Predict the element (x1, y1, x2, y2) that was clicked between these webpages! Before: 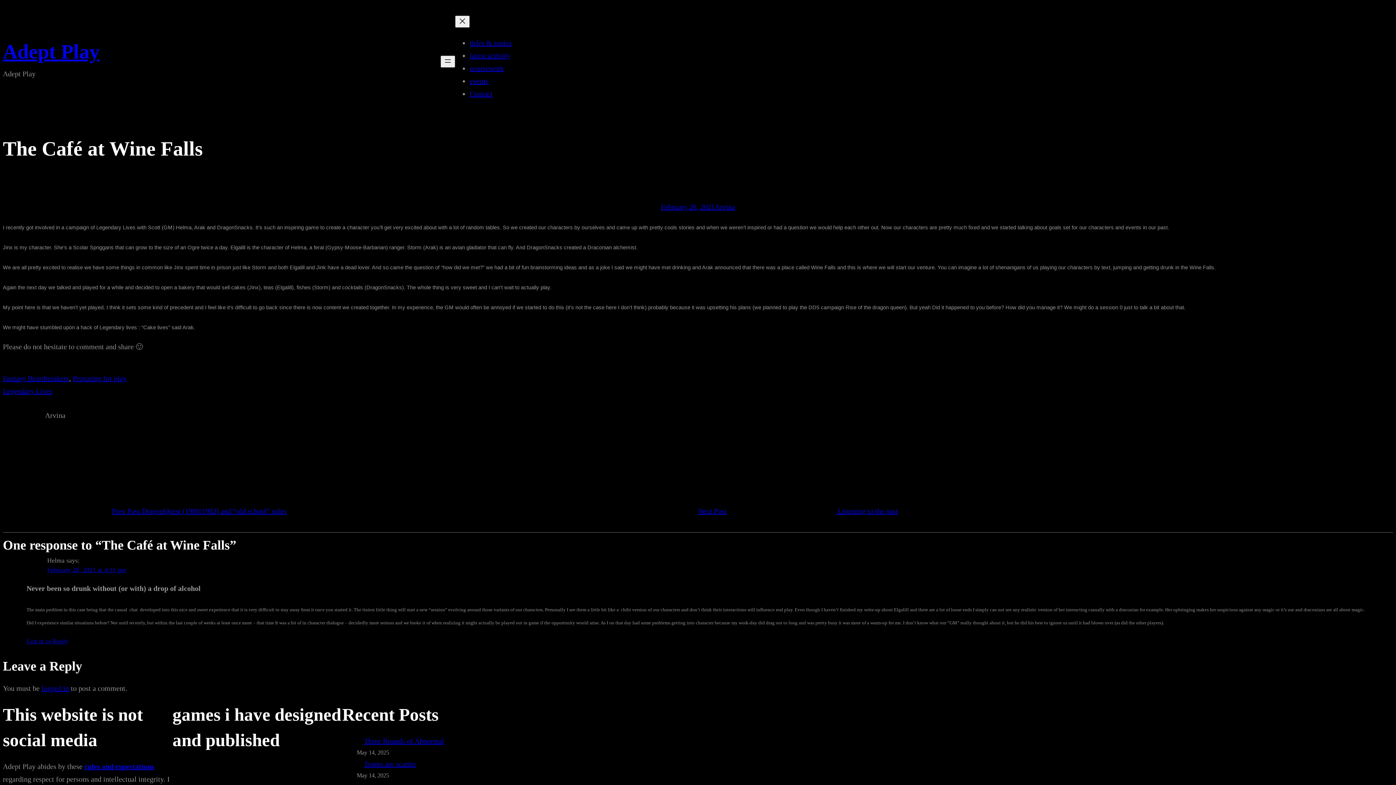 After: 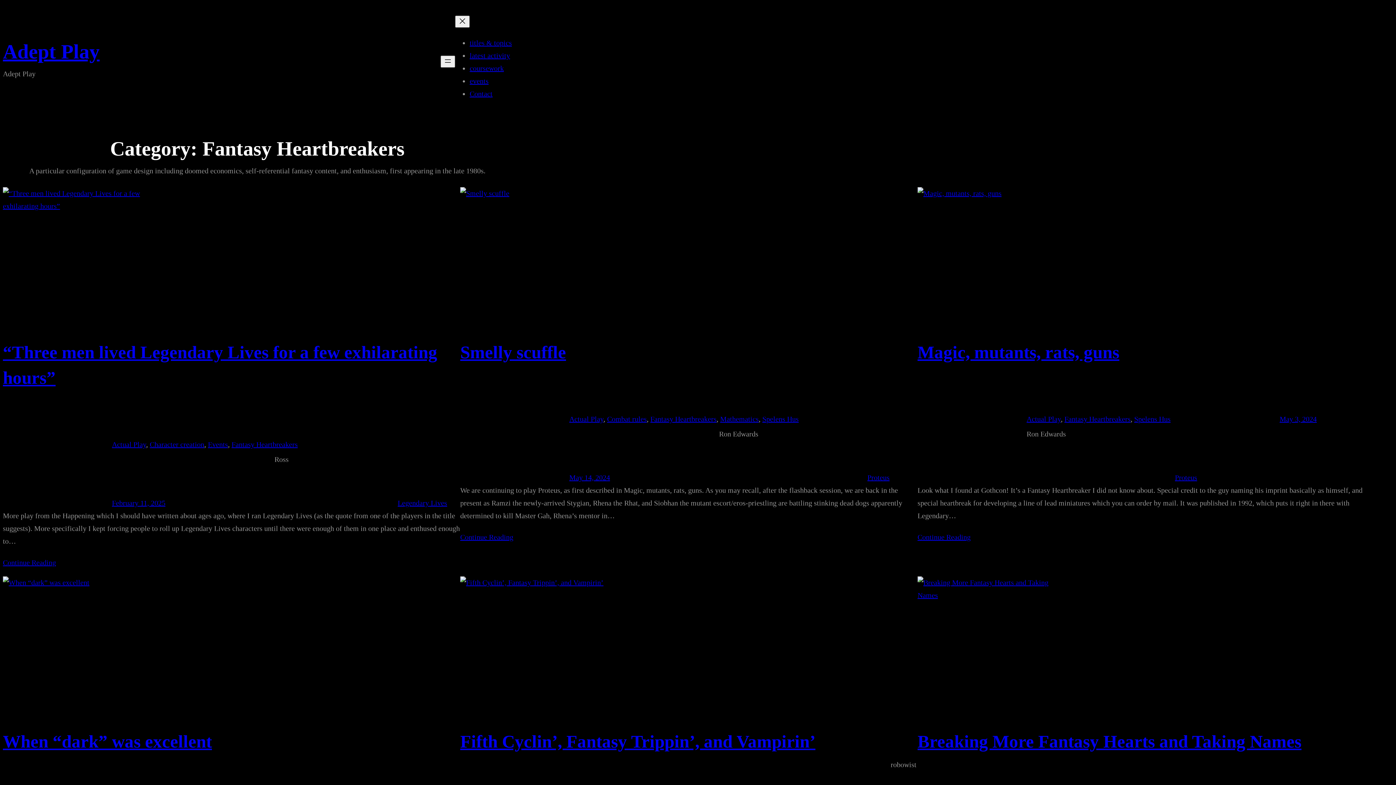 Action: label: Fantasy Heartbreakers bbox: (2, 374, 69, 382)